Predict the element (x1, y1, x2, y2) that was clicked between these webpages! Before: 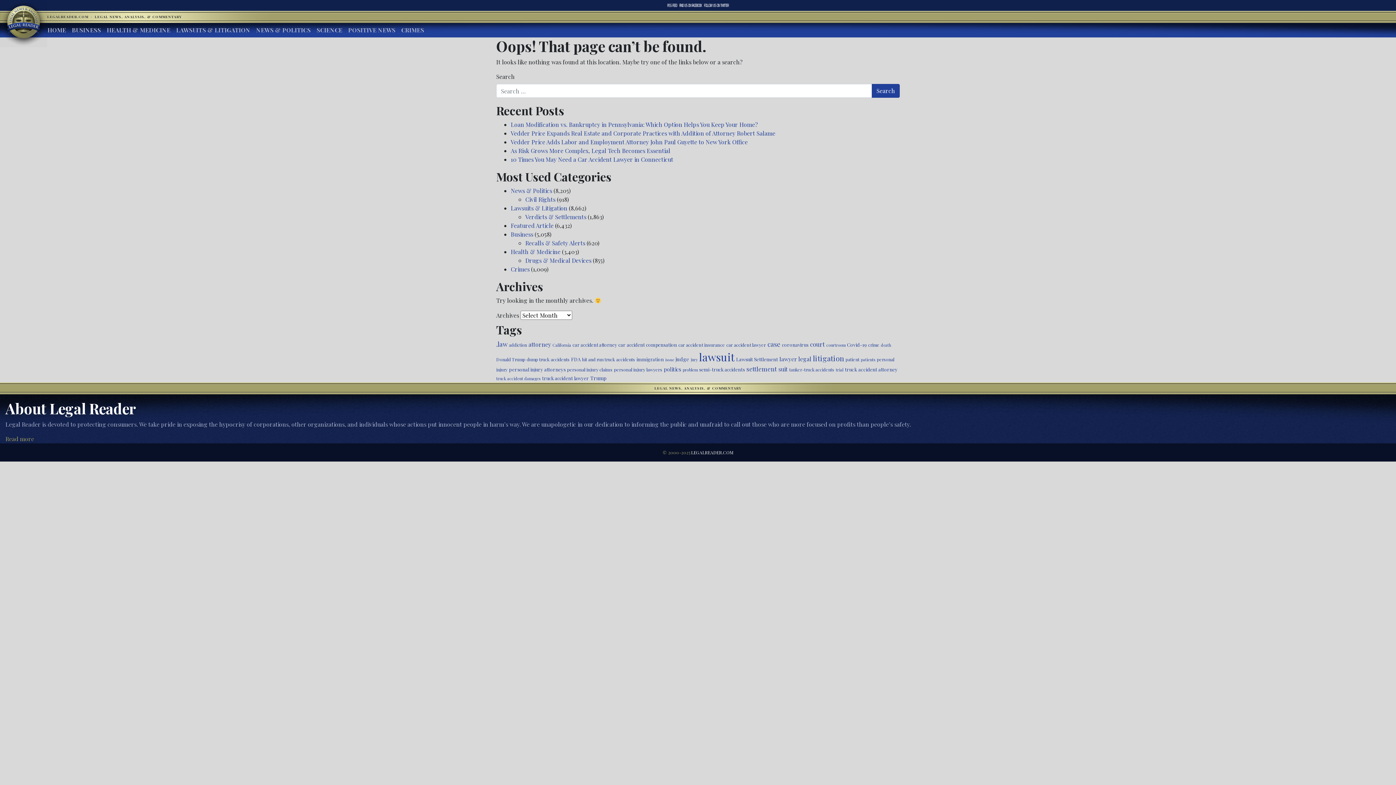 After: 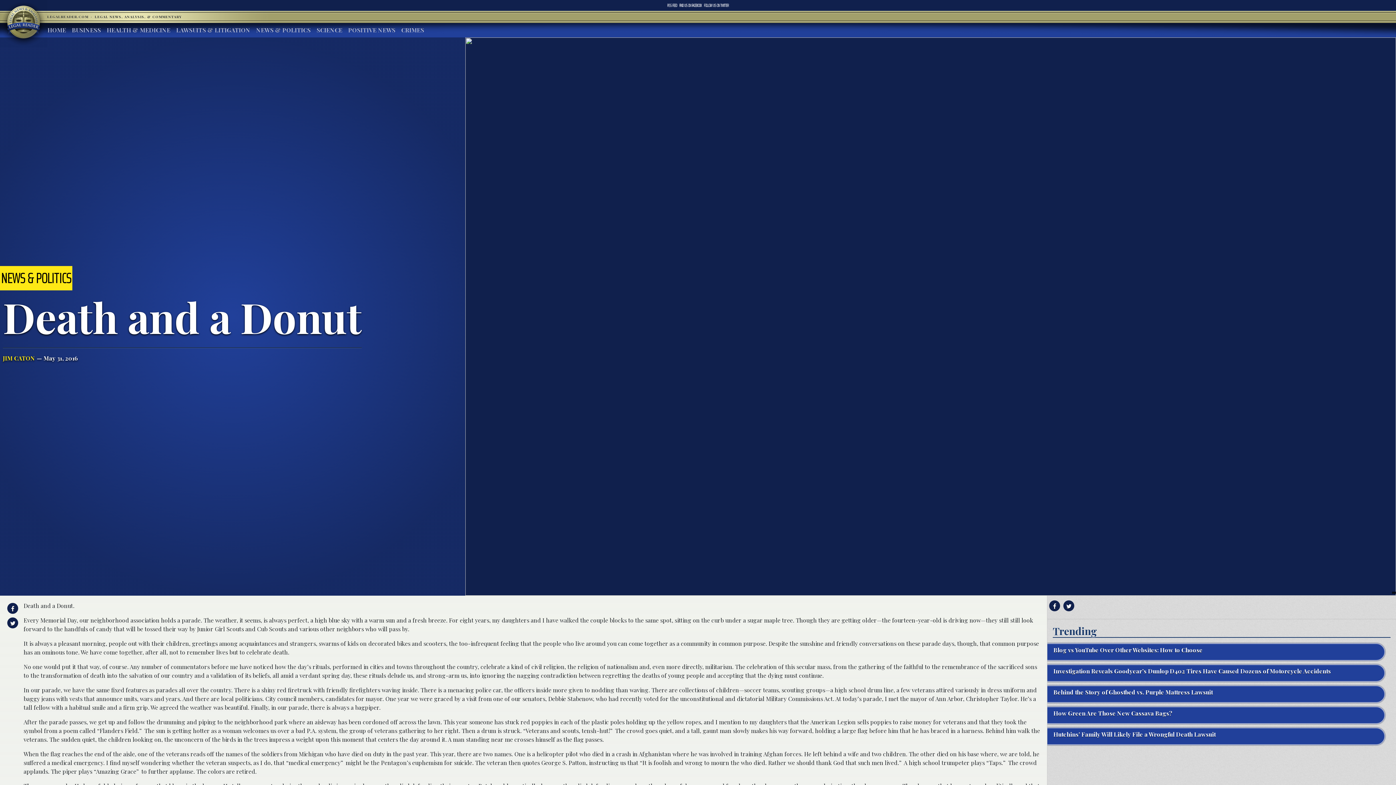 Action: label: death (391 items) bbox: (881, 342, 891, 348)